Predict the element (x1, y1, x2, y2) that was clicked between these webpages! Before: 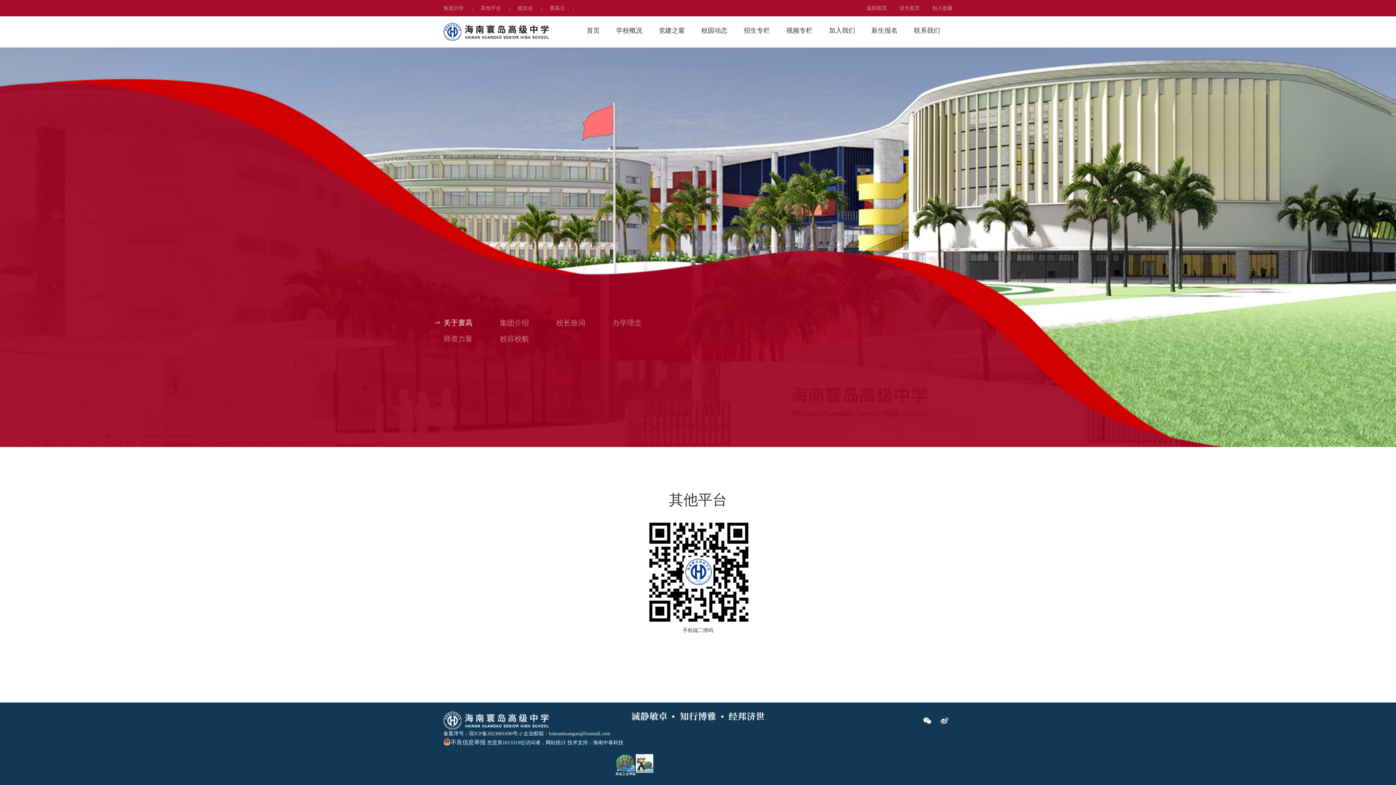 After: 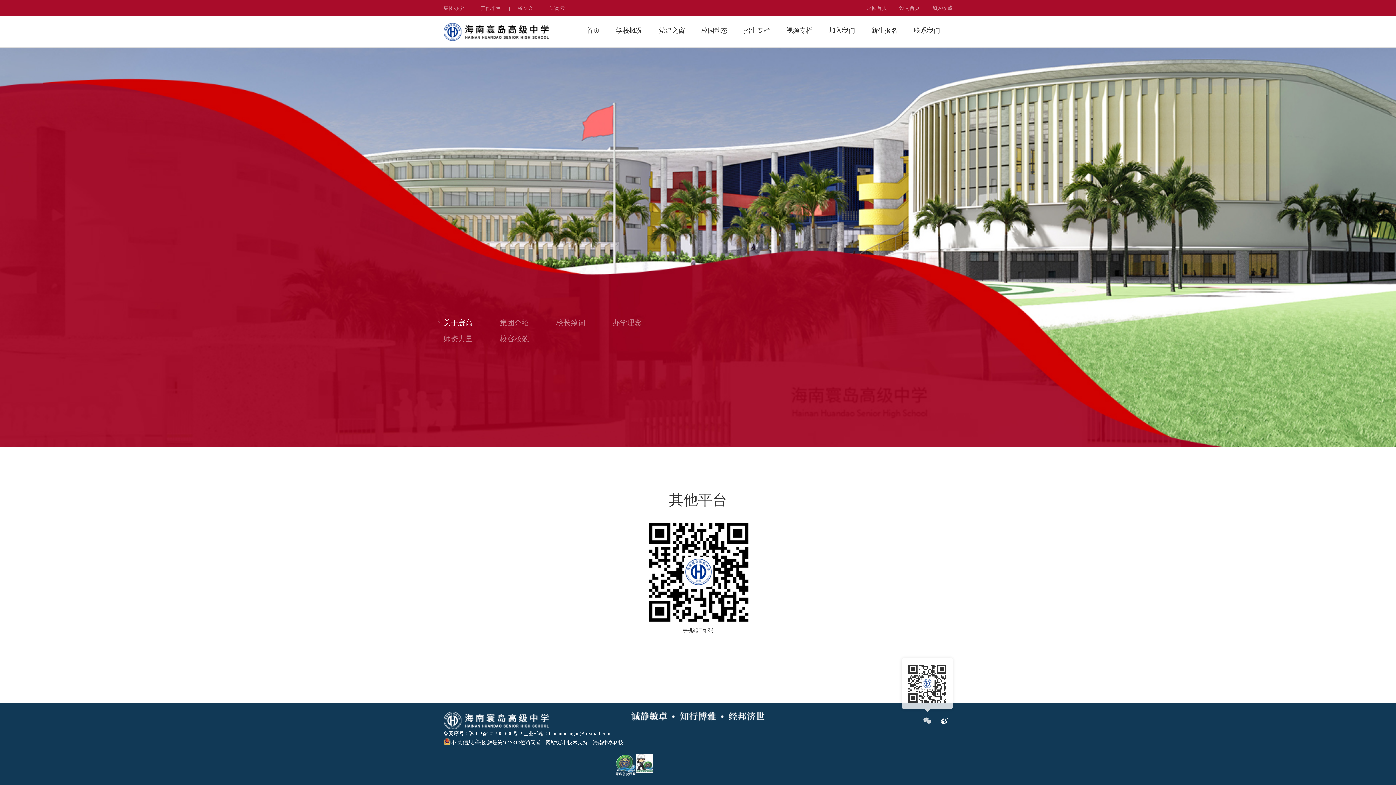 Action: bbox: (919, 713, 935, 729)